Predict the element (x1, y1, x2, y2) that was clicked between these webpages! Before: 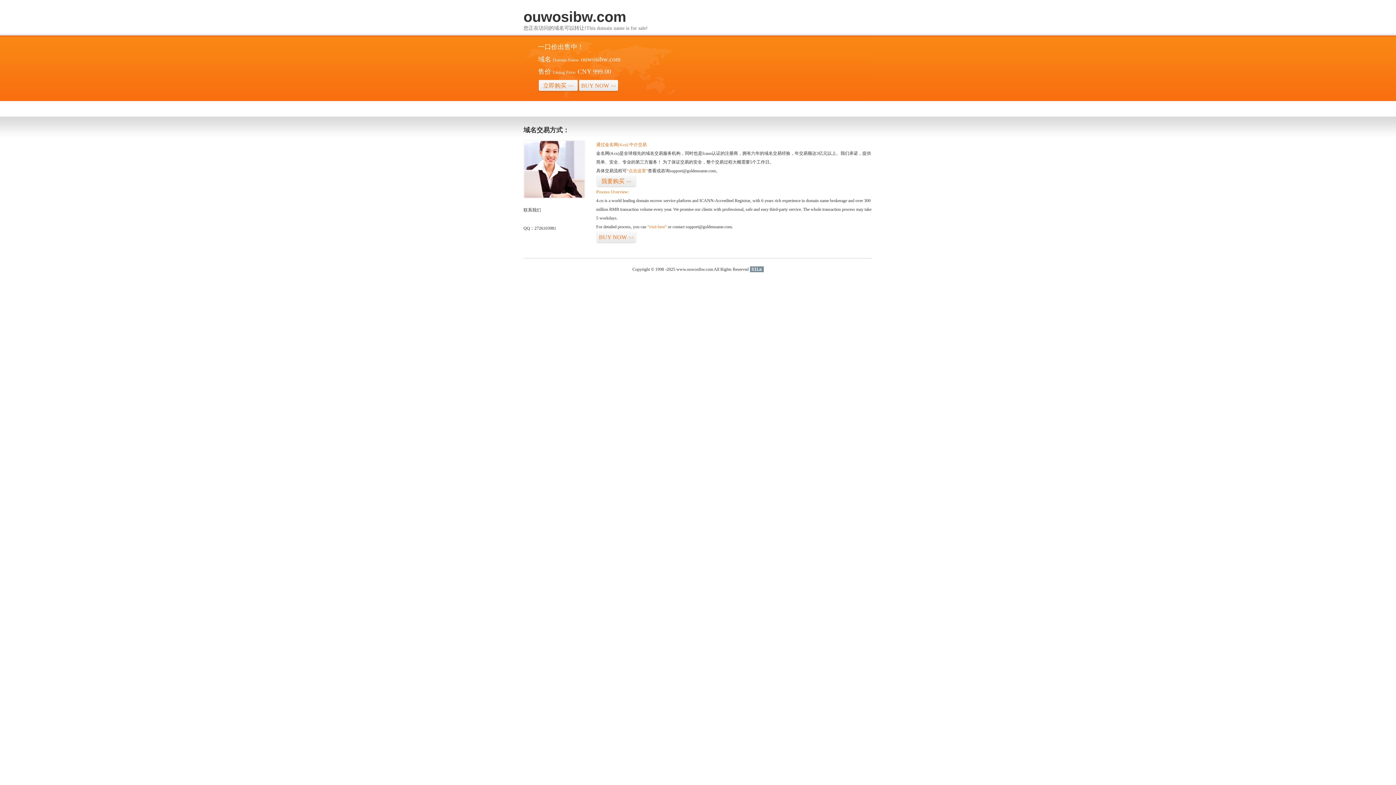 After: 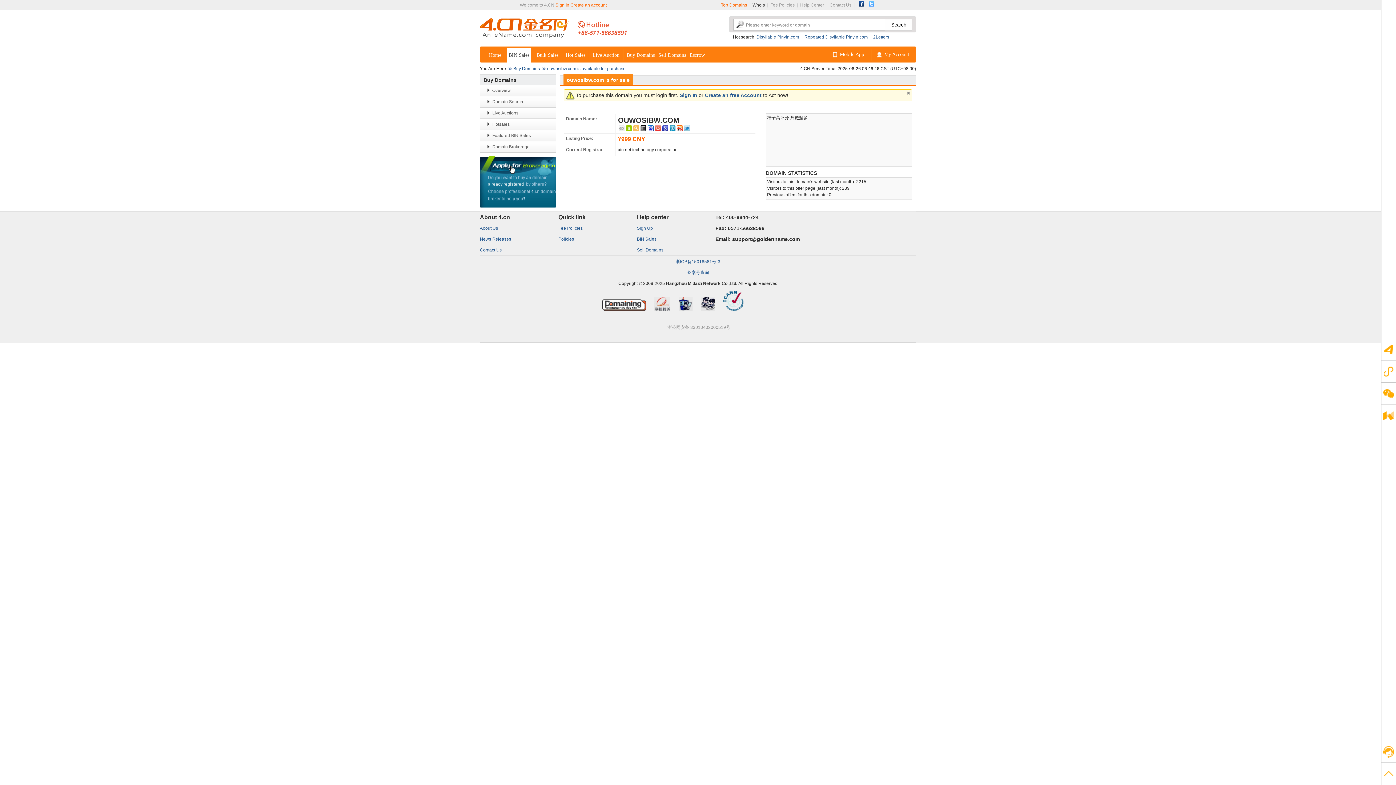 Action: label: “点击这里” bbox: (626, 168, 648, 173)